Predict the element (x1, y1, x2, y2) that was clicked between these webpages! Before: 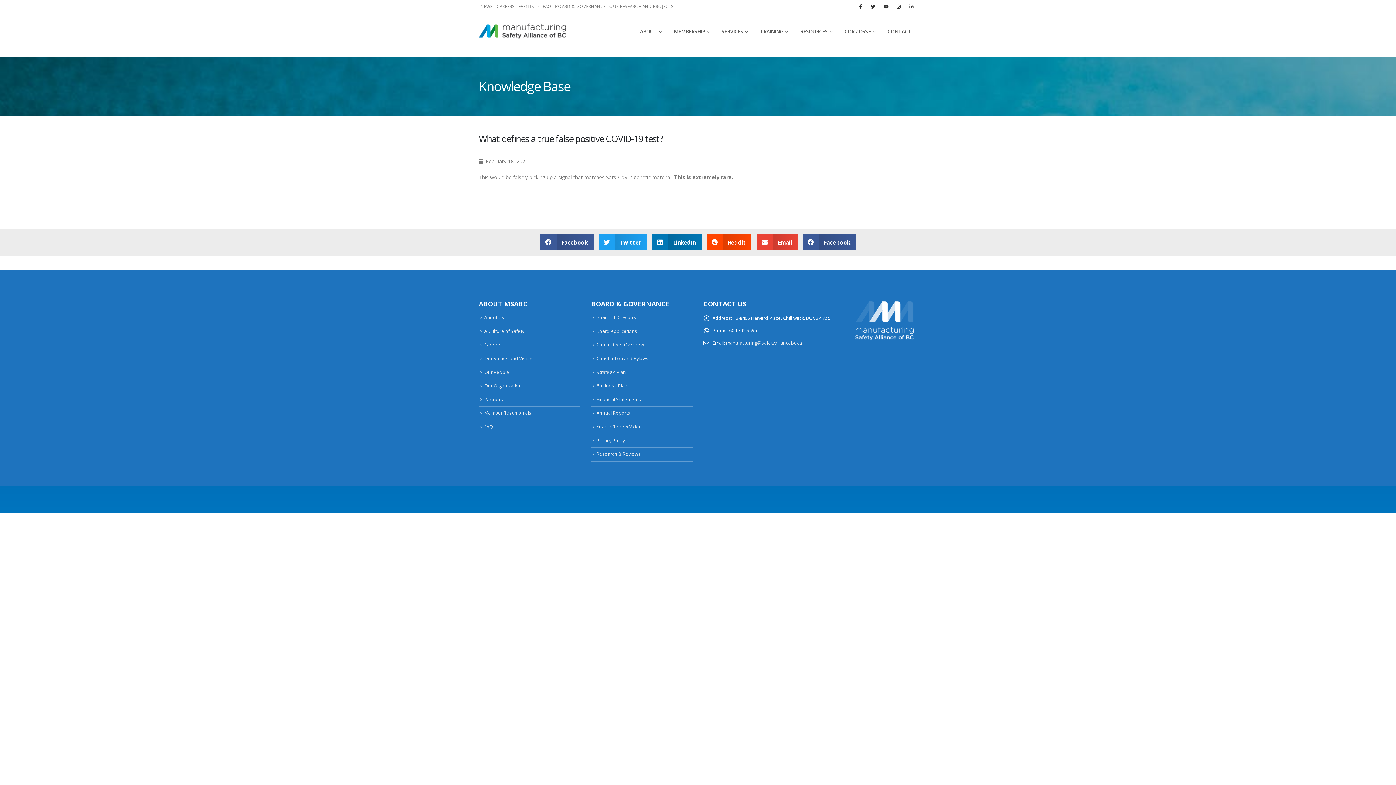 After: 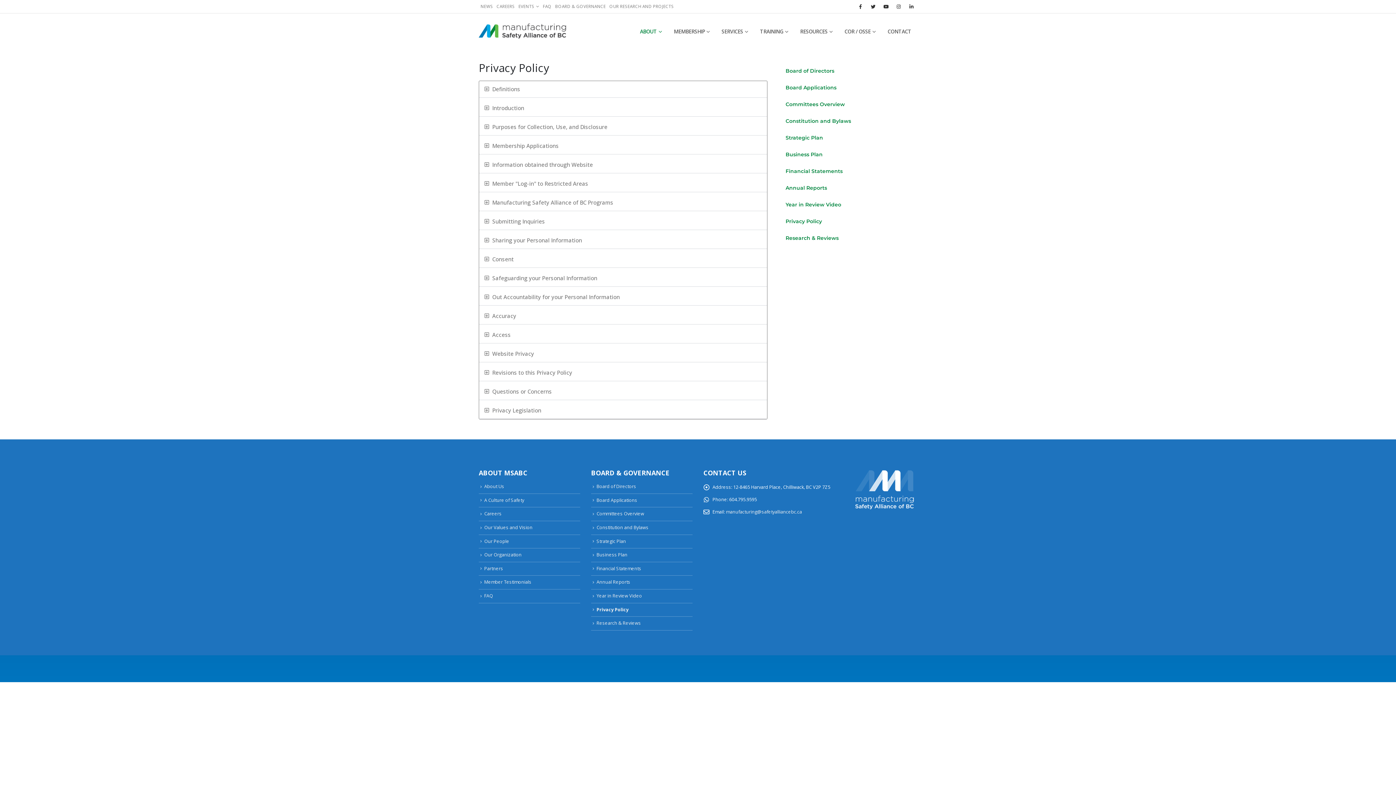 Action: bbox: (596, 437, 625, 443) label: Privacy Policy